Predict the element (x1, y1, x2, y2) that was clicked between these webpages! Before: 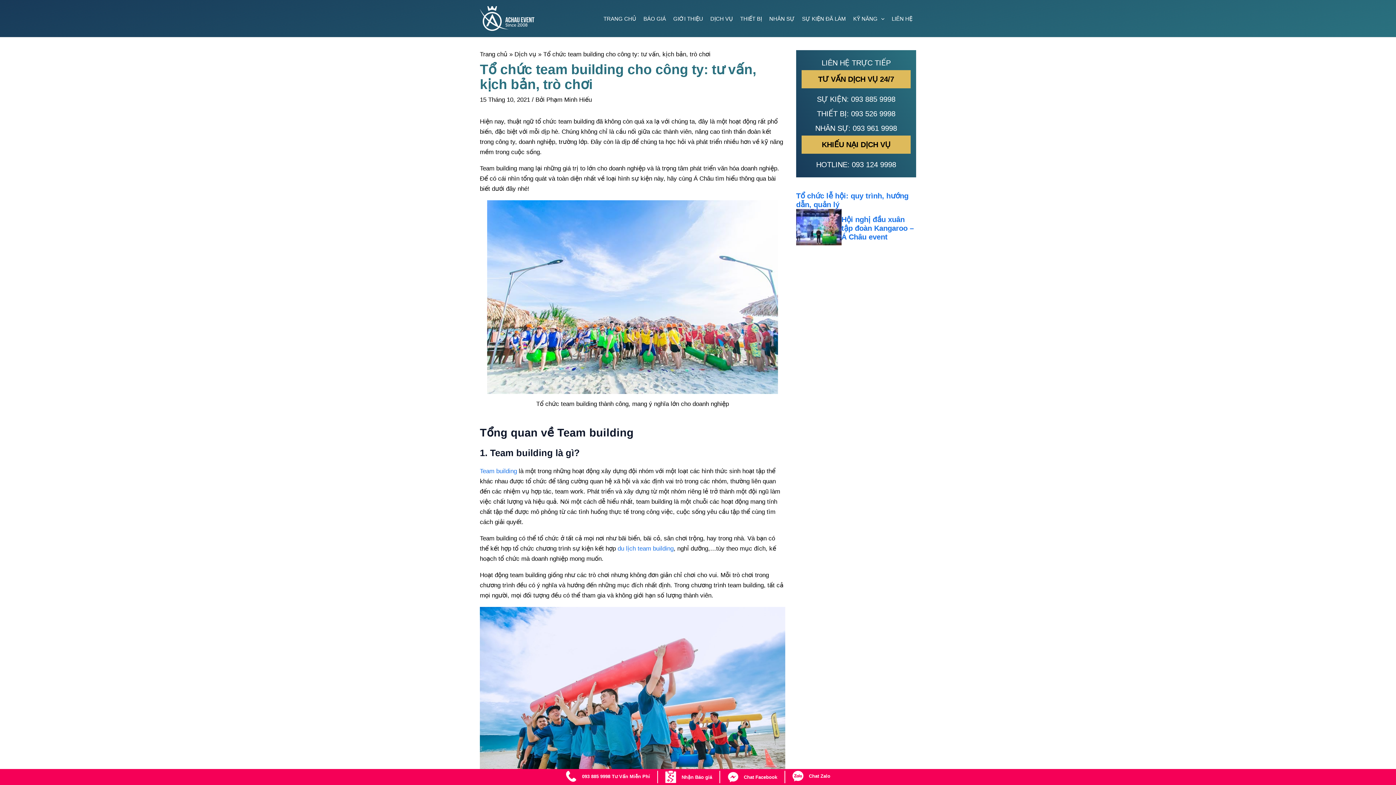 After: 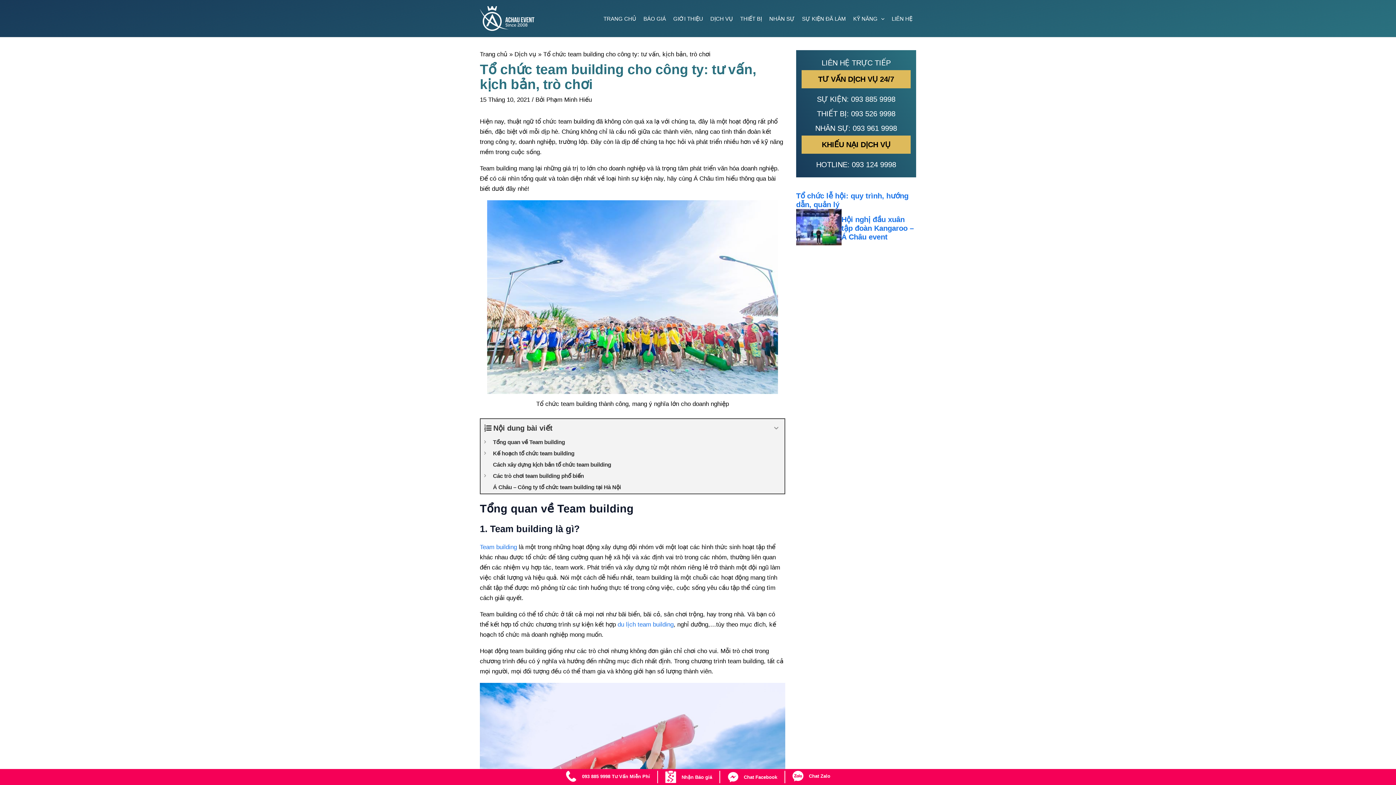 Action: label:  Chat Zalo bbox: (792, 771, 830, 781)